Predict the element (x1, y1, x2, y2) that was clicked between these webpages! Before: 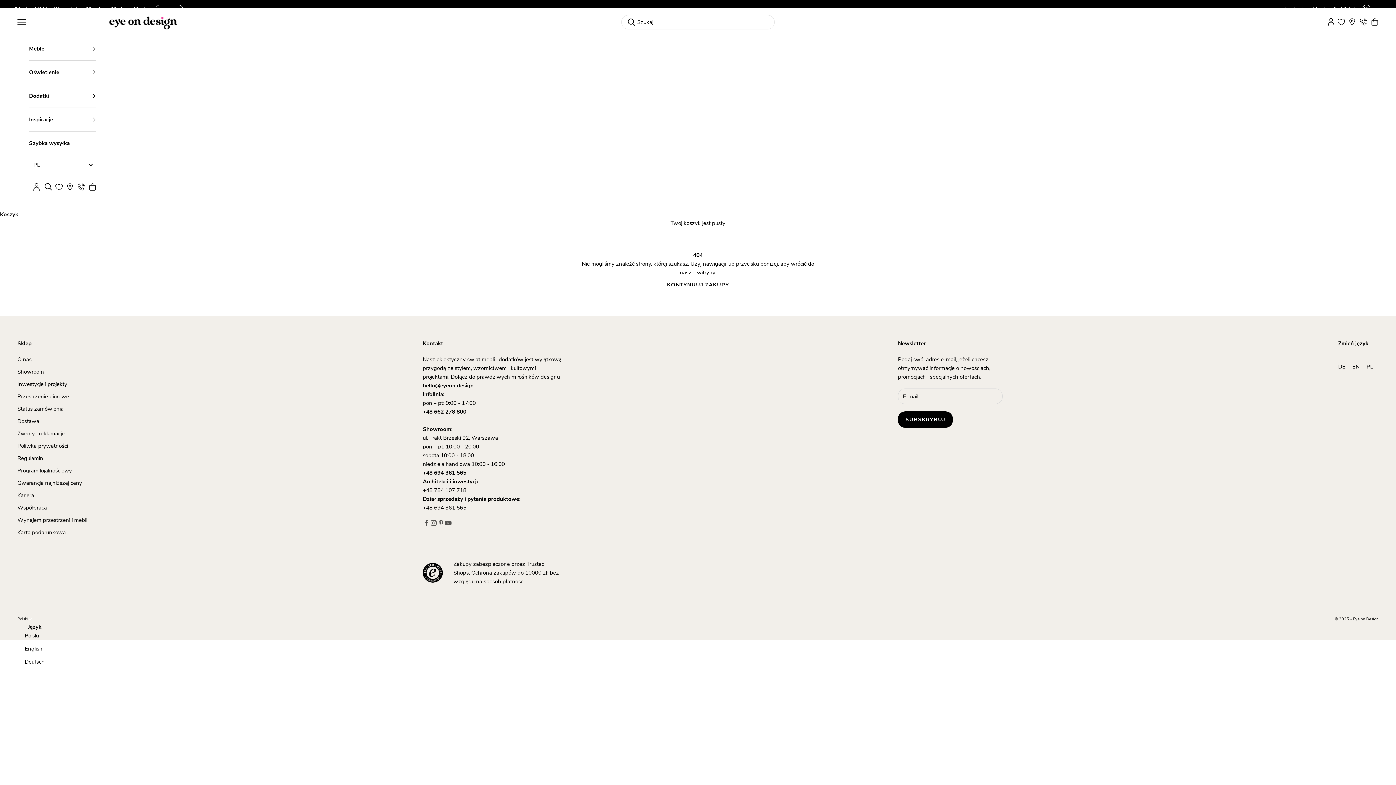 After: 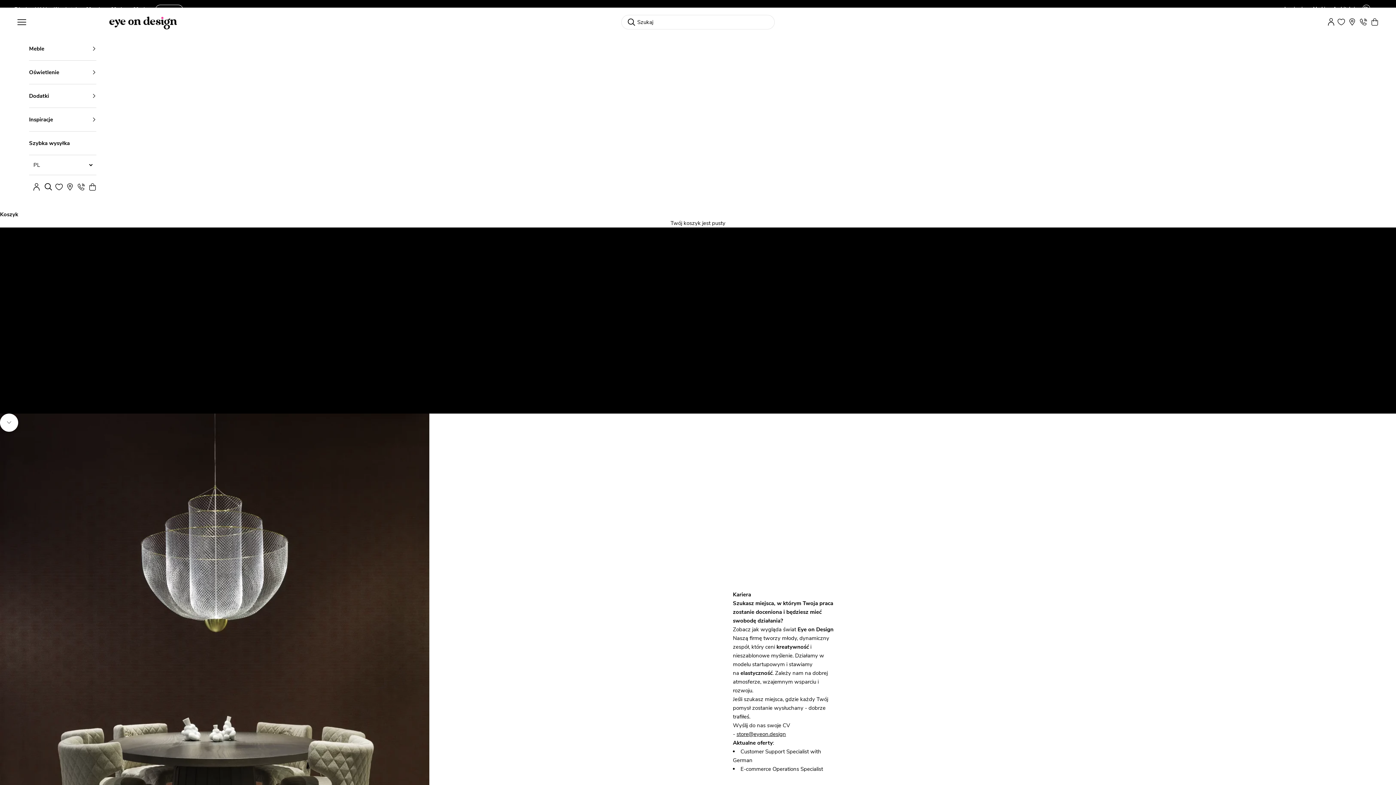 Action: bbox: (17, 492, 34, 499) label: Kariera